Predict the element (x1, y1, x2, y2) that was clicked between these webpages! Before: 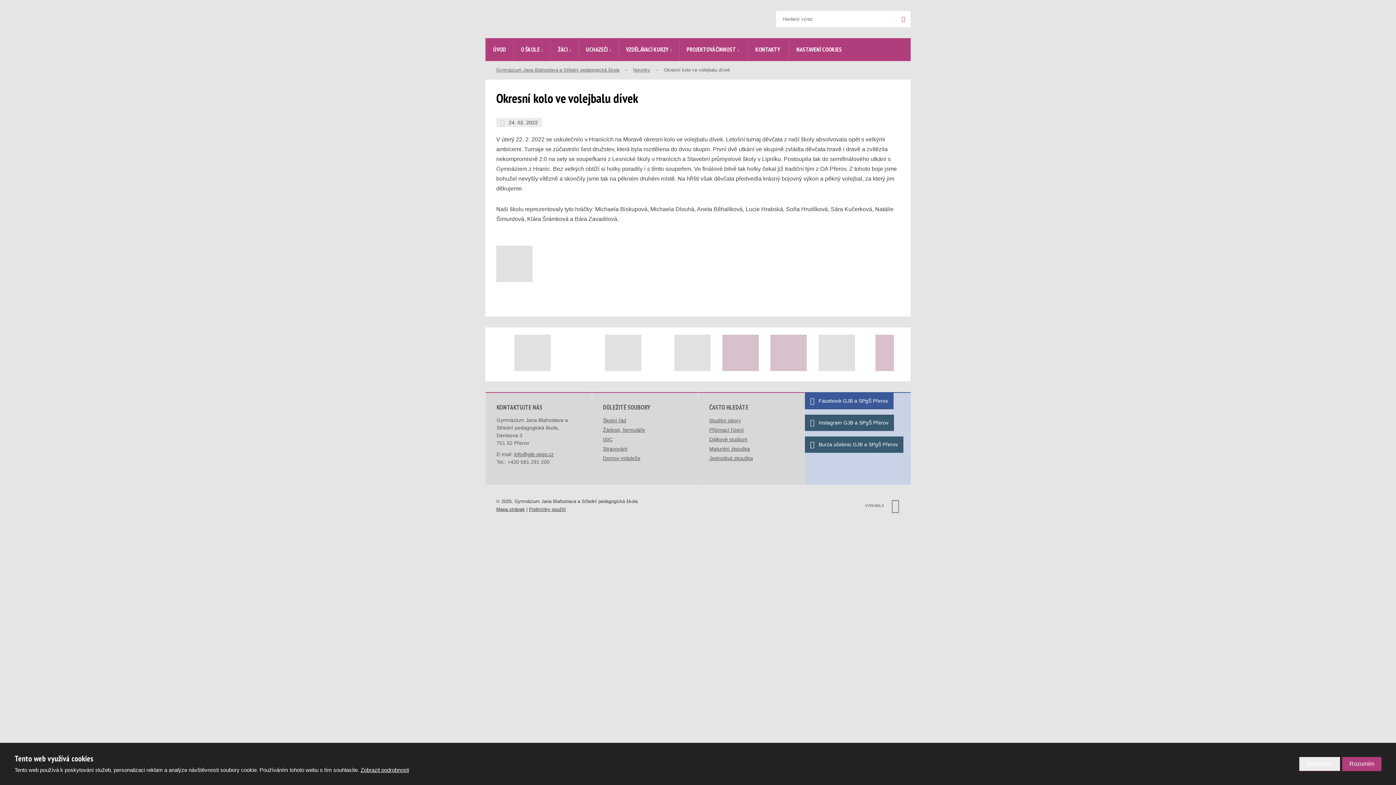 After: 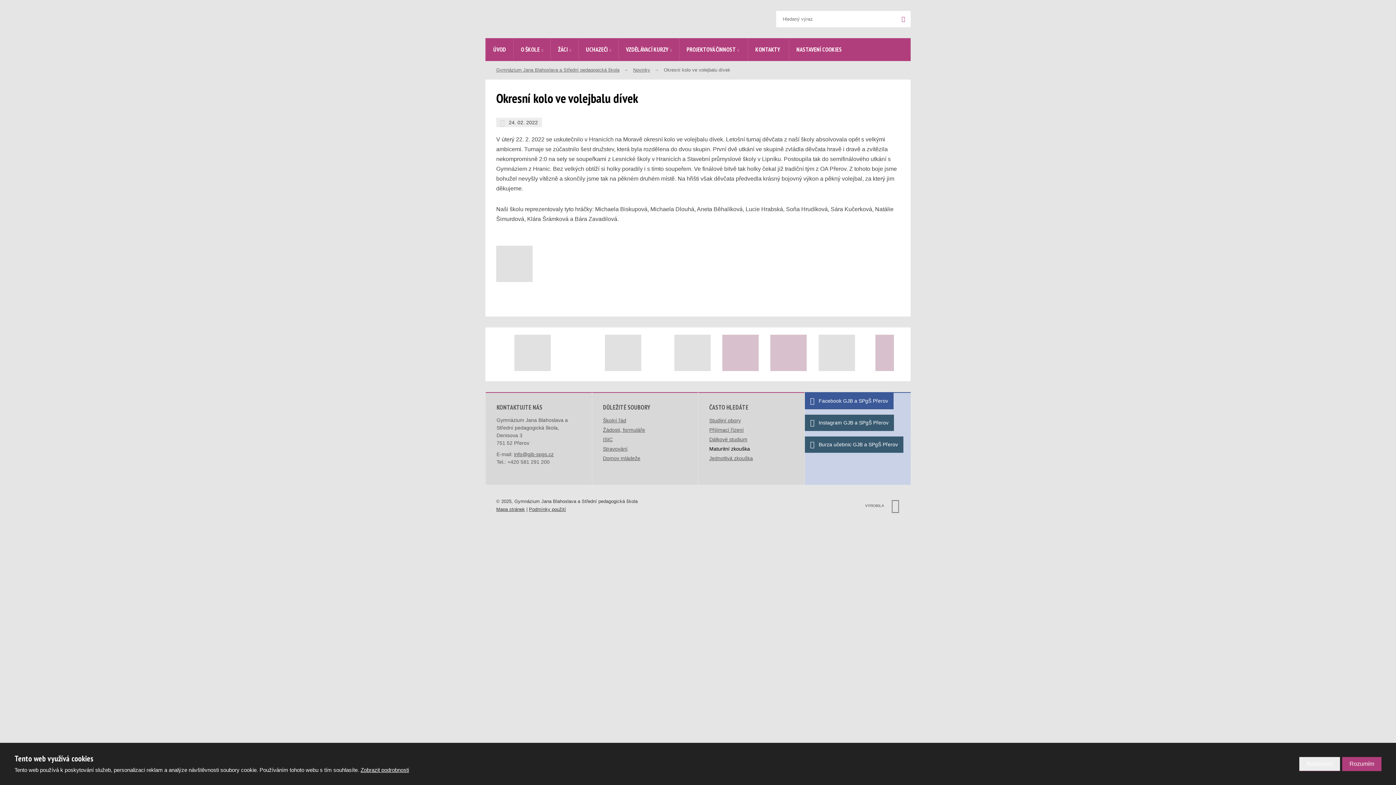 Action: label: Maturitní zkouška bbox: (709, 446, 750, 452)